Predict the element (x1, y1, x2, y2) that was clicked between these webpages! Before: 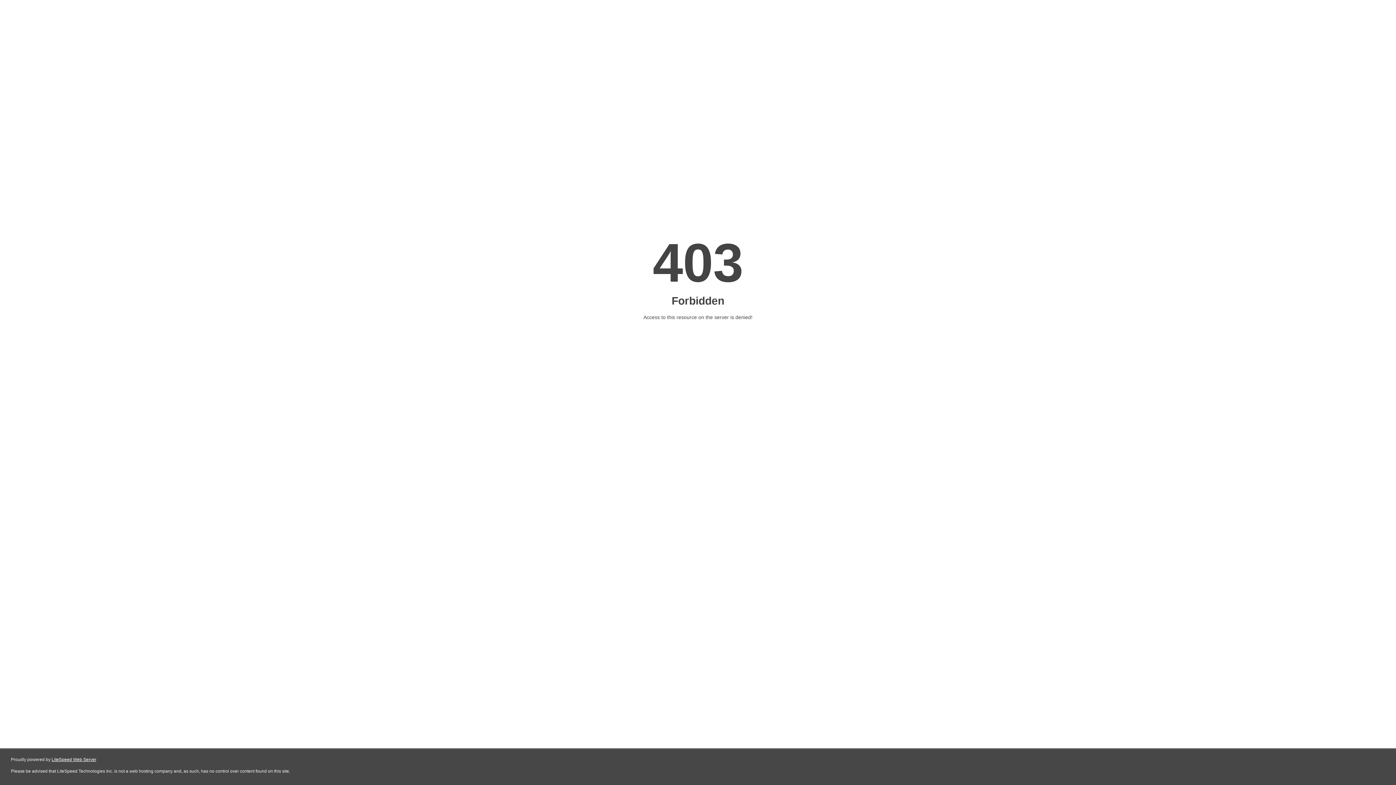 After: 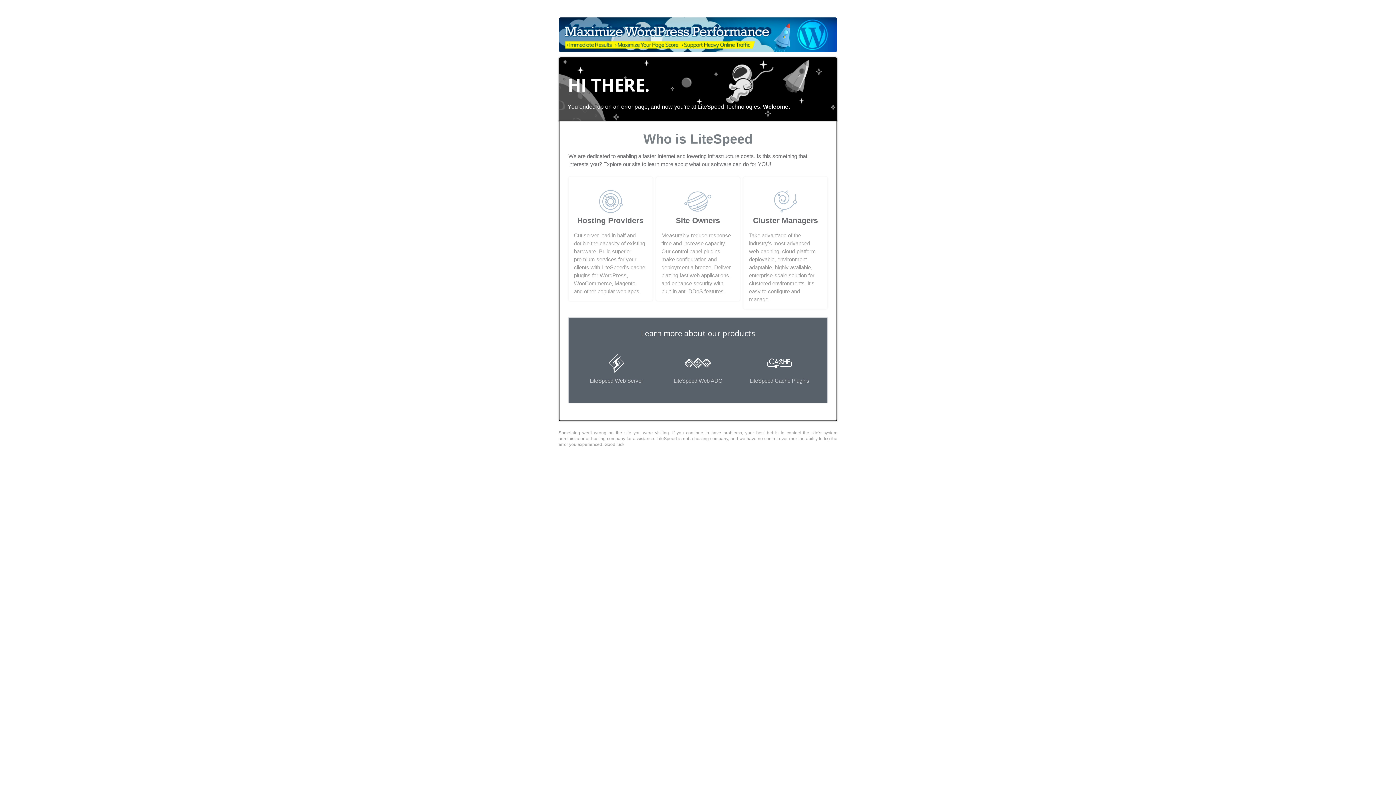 Action: label: LiteSpeed Web Server bbox: (51, 757, 96, 762)